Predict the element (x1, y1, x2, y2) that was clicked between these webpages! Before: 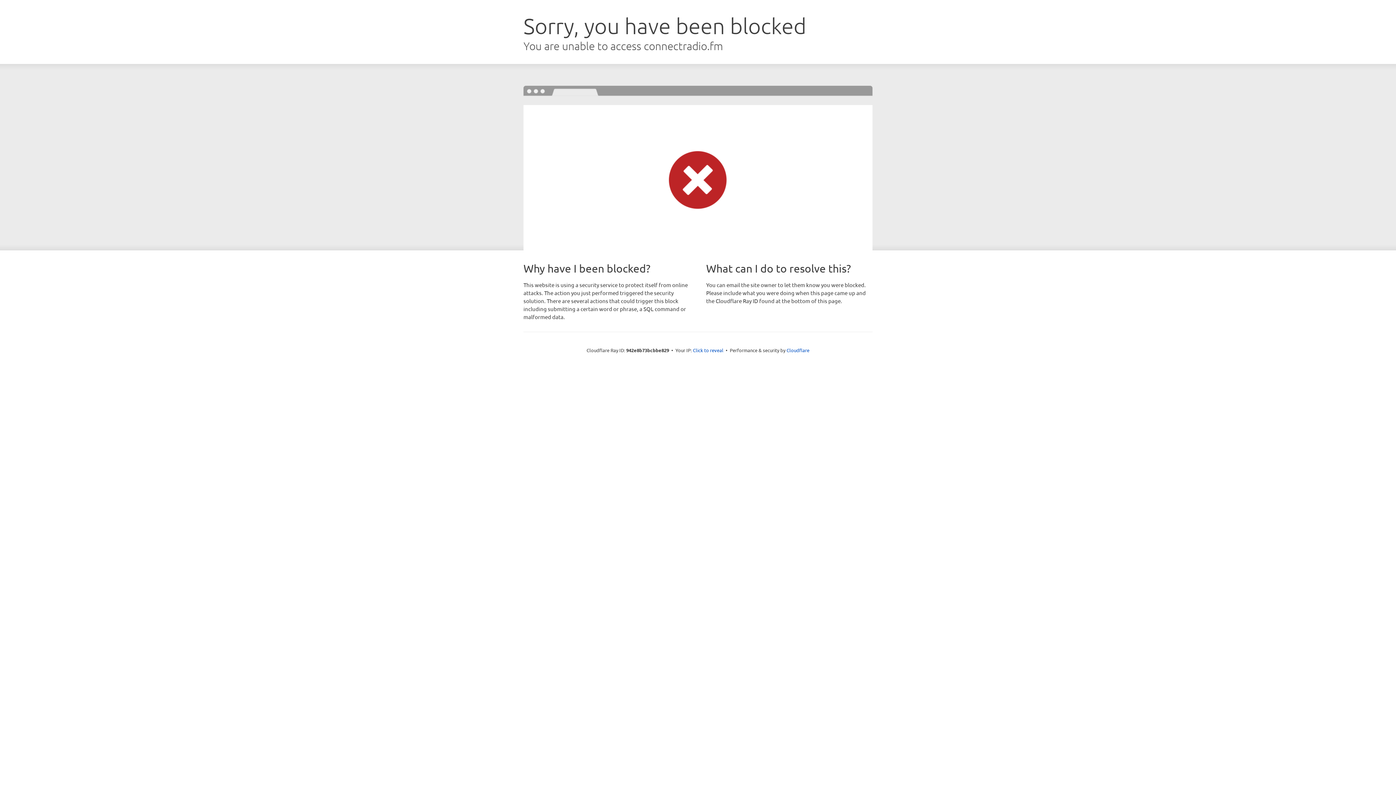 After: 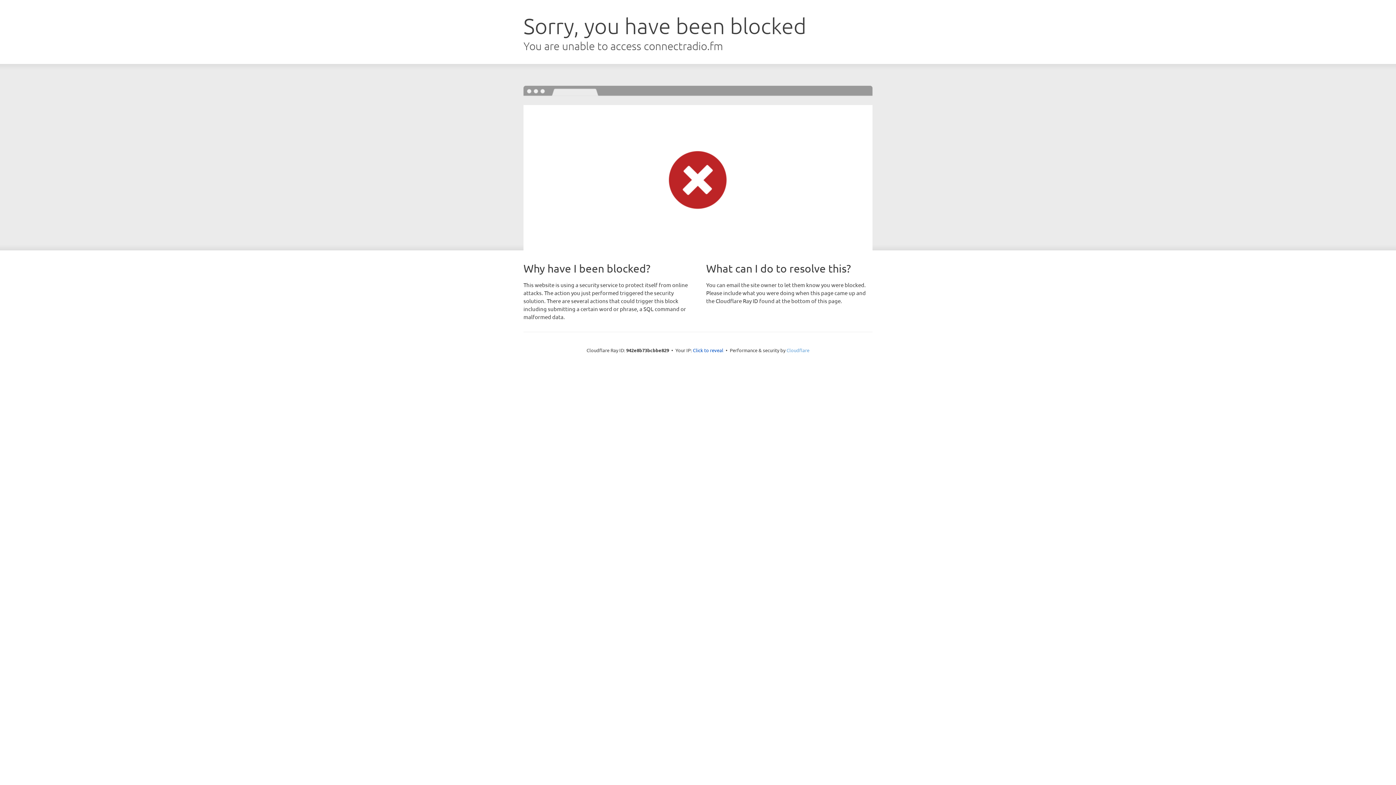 Action: bbox: (786, 347, 809, 353) label: Cloudflare